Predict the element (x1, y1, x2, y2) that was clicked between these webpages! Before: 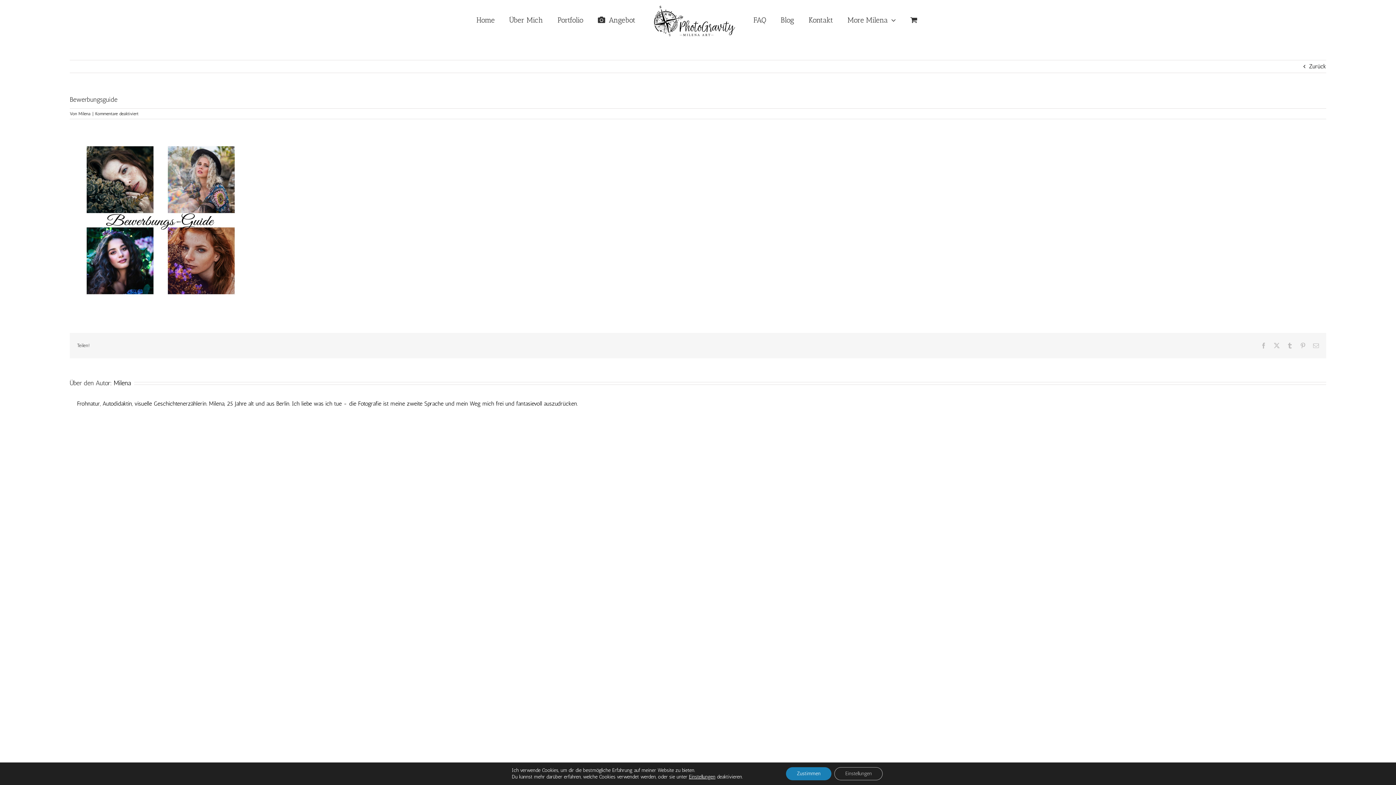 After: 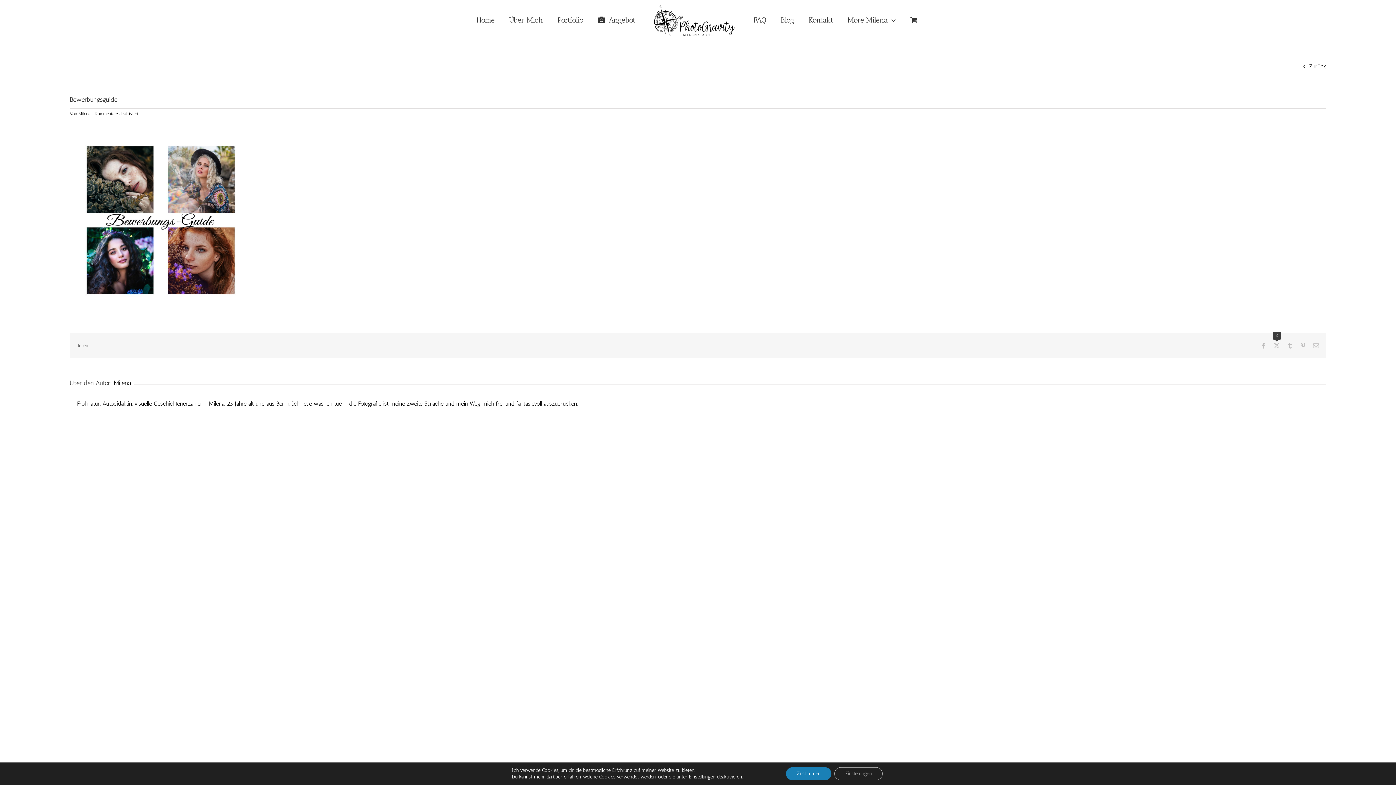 Action: label: X bbox: (1274, 342, 1280, 348)